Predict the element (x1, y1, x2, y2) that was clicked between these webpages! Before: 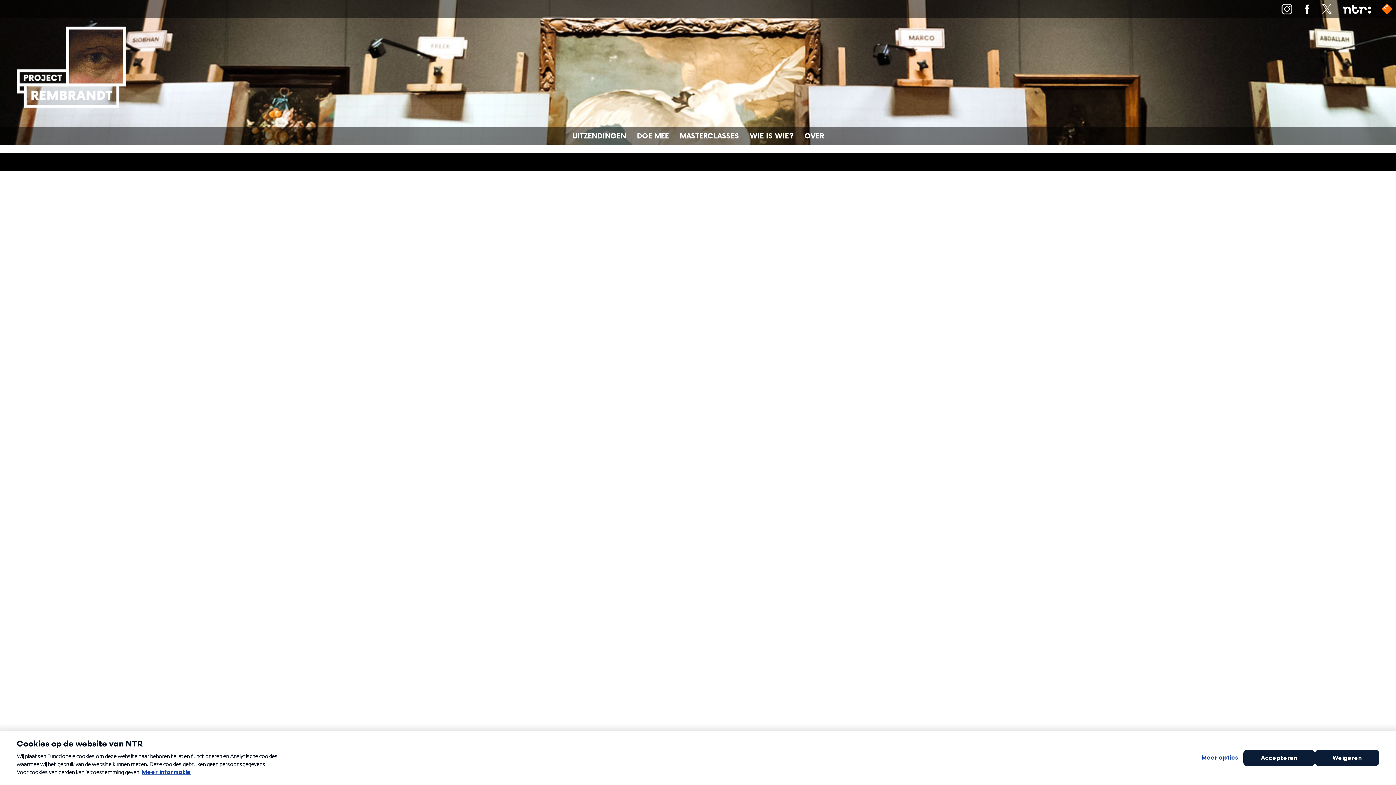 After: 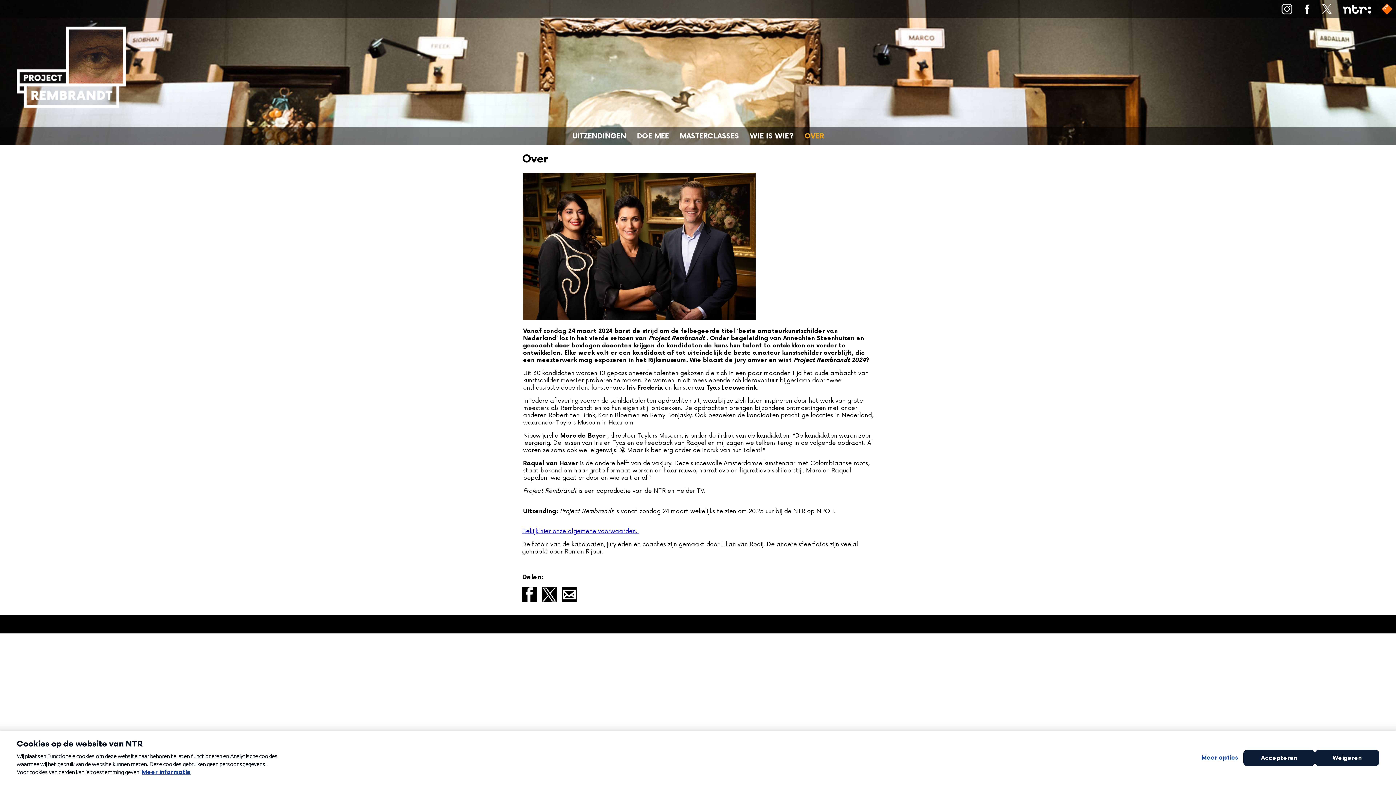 Action: label: OVER bbox: (799, 127, 829, 145)